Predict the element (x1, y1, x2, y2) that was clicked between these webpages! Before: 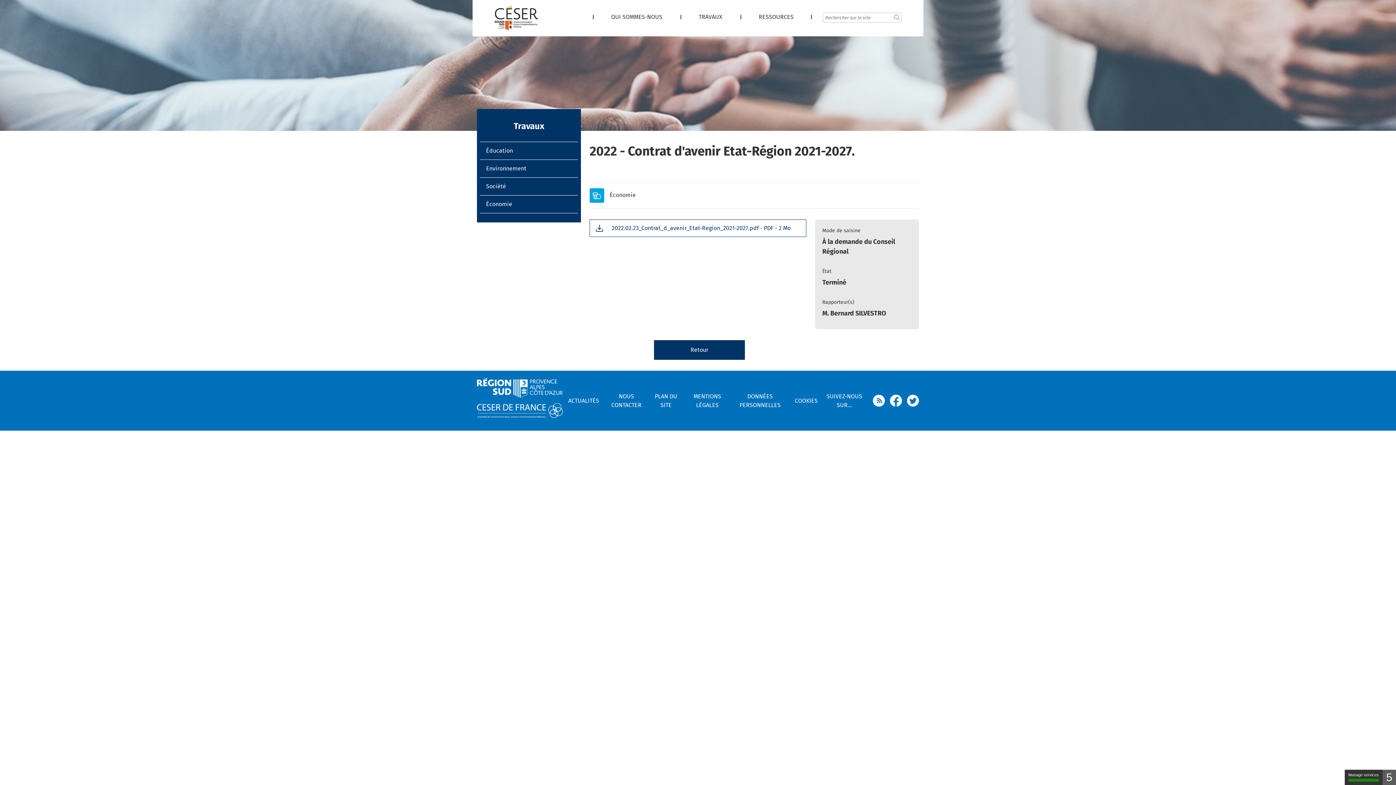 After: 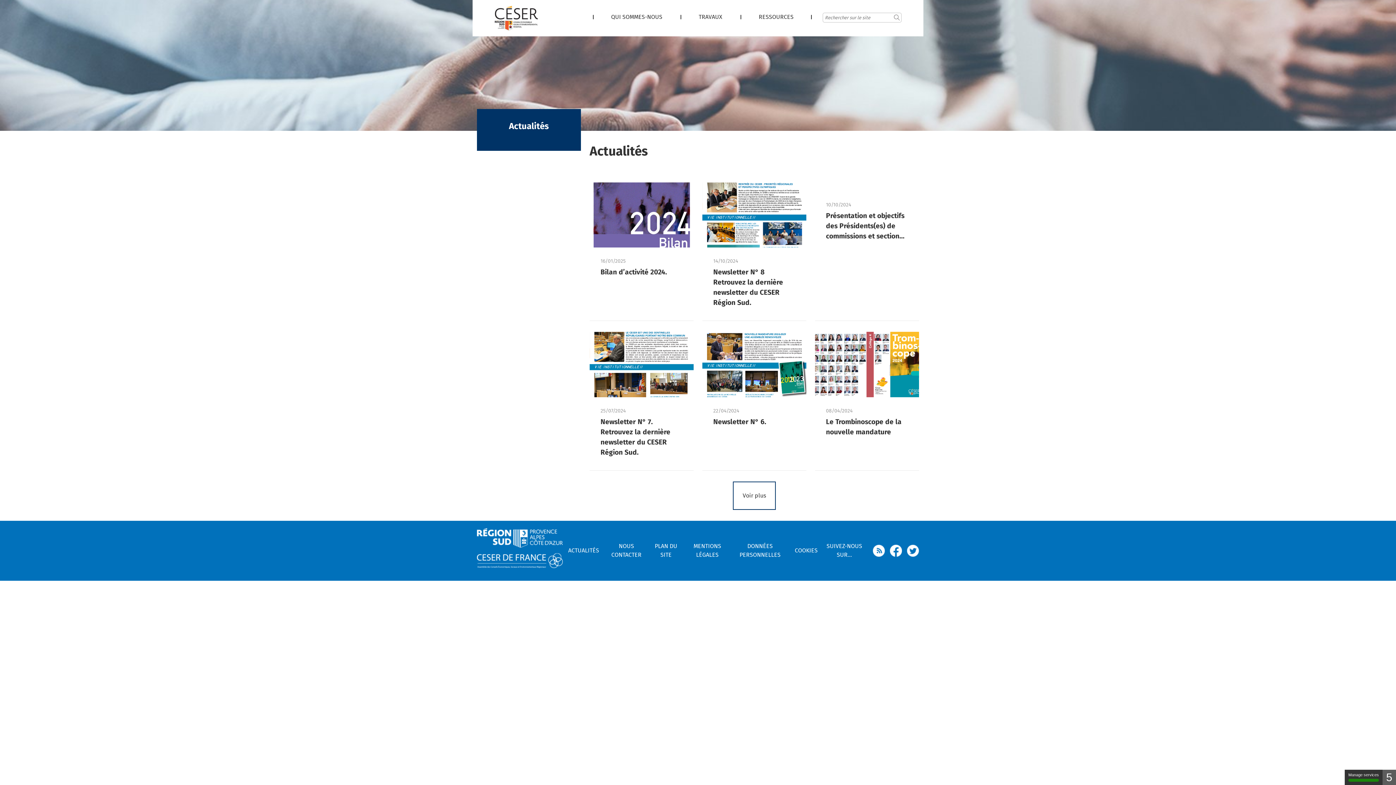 Action: bbox: (568, 396, 599, 405) label: ACTUALITÉS